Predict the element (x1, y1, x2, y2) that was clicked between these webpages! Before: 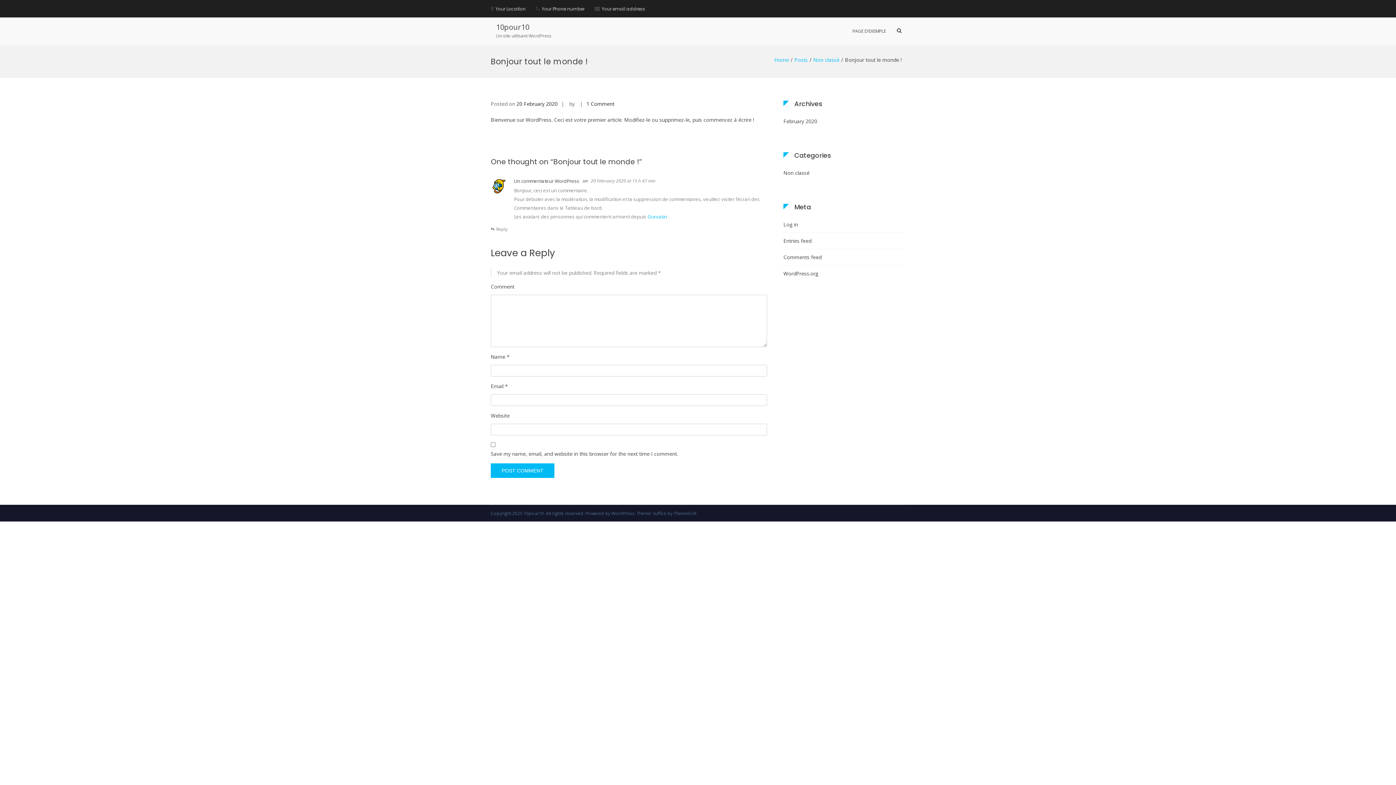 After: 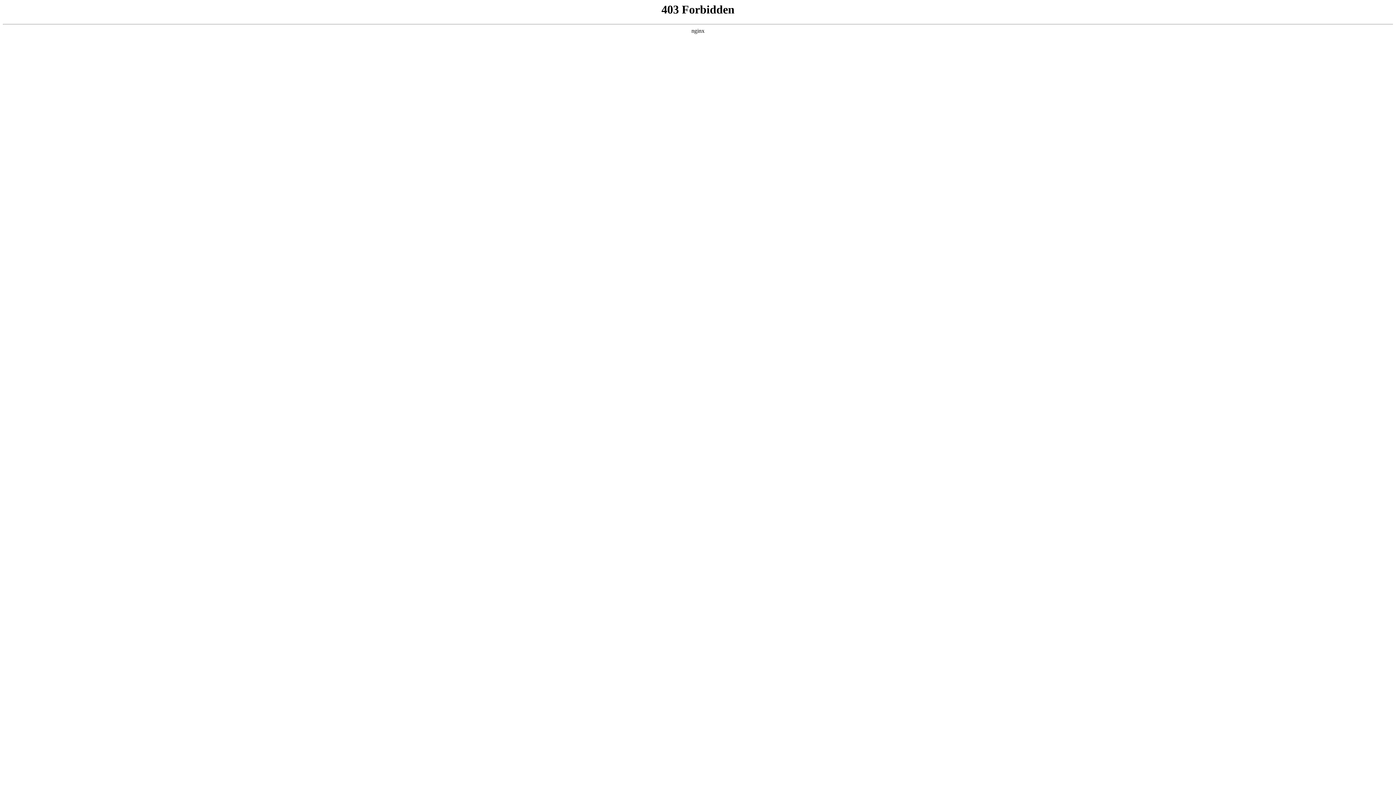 Action: bbox: (783, 269, 818, 278) label: WordPress.org